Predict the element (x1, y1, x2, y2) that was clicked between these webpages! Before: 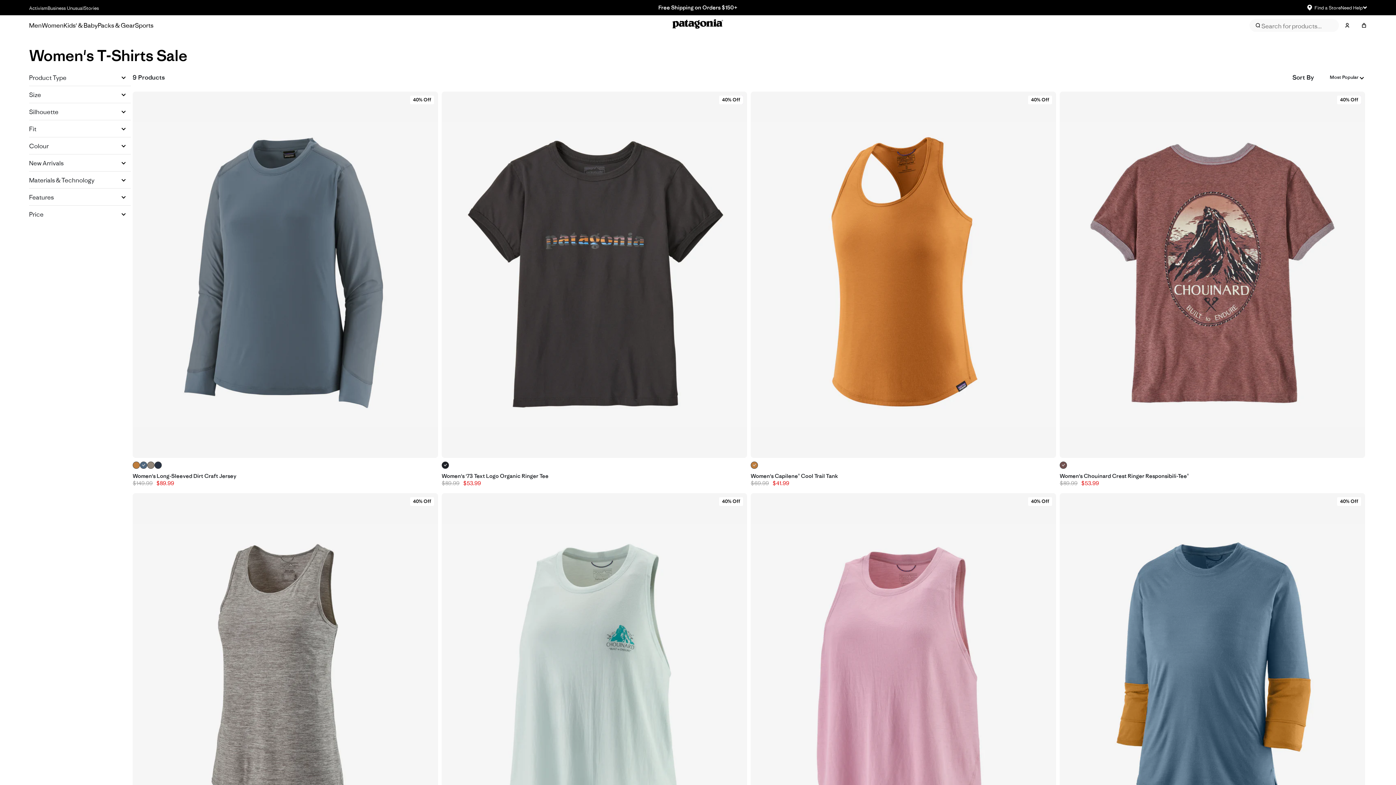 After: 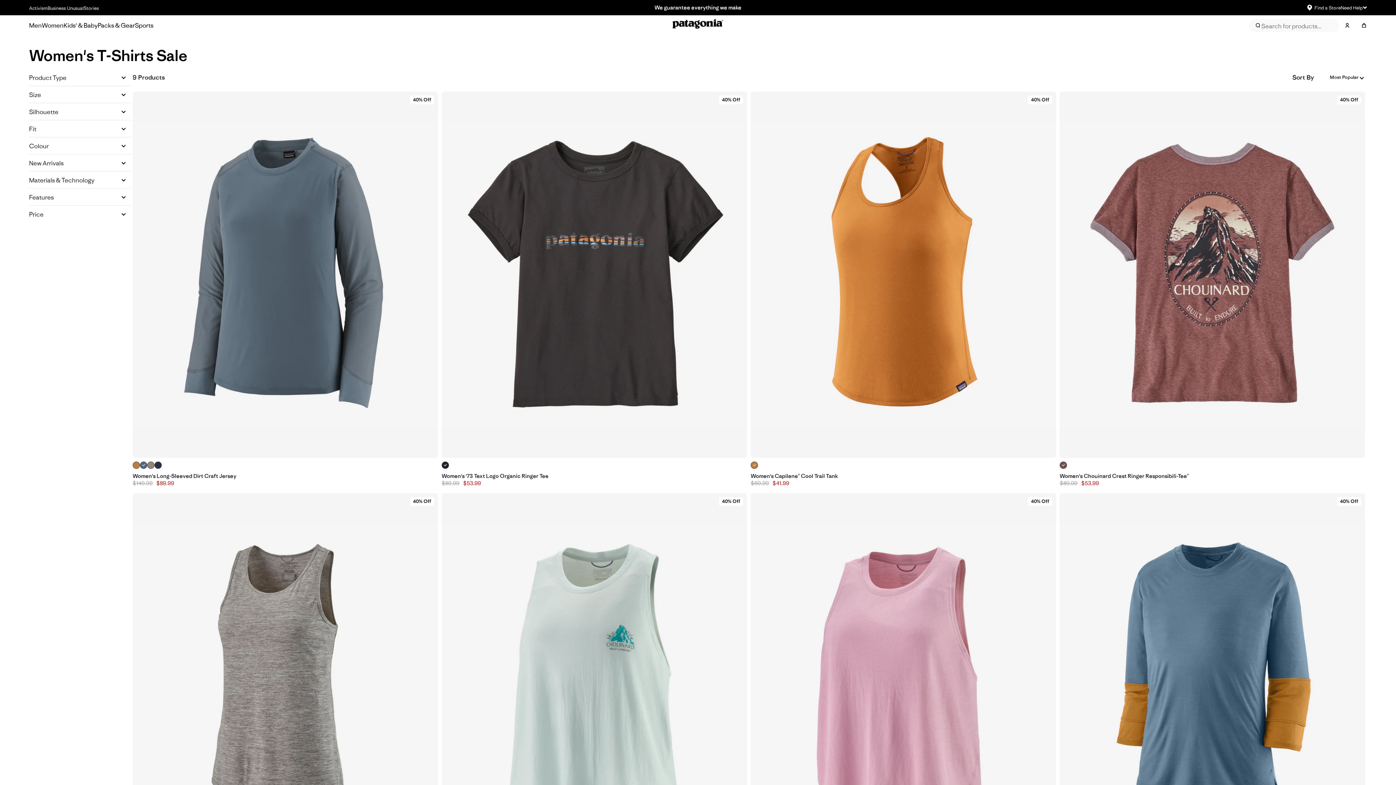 Action: bbox: (680, 4, 716, 10) label: Free Returns*